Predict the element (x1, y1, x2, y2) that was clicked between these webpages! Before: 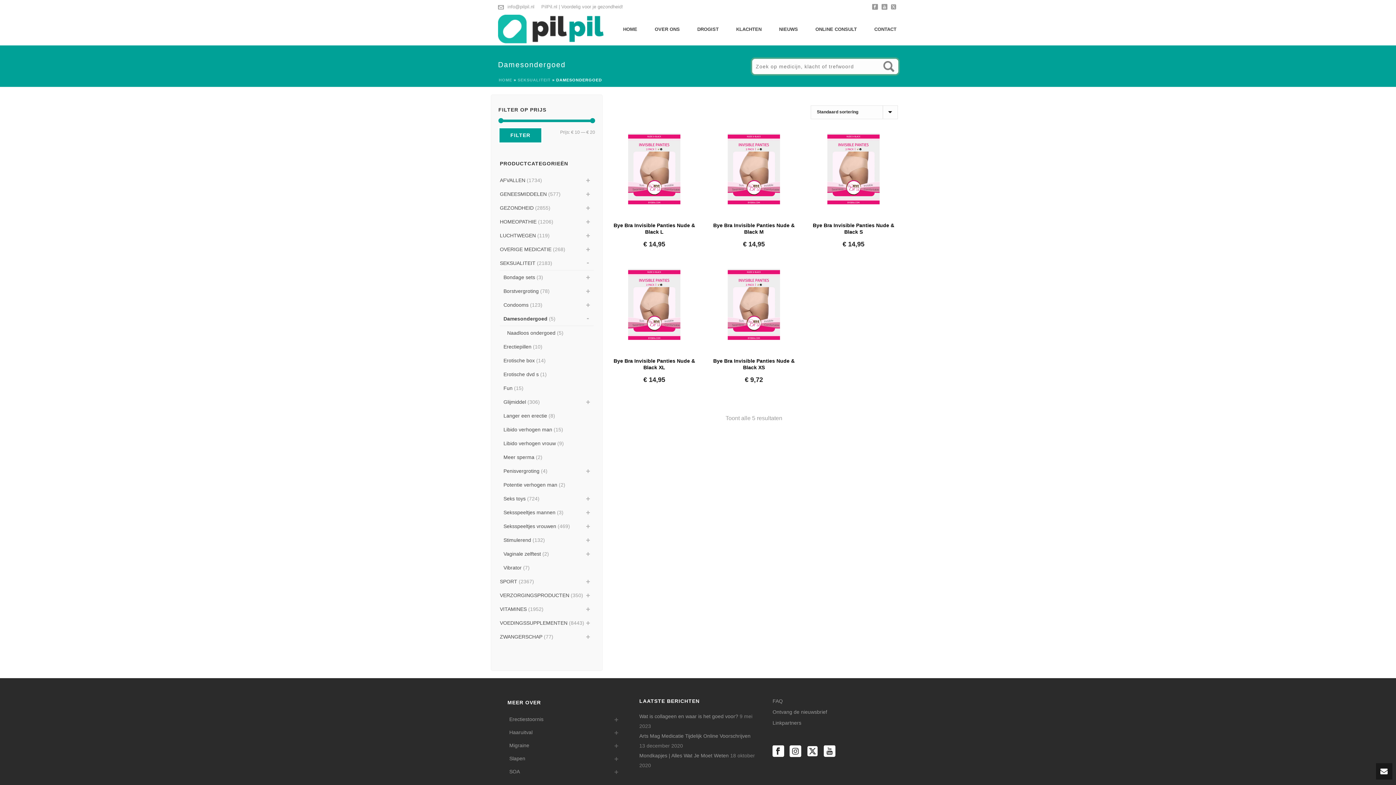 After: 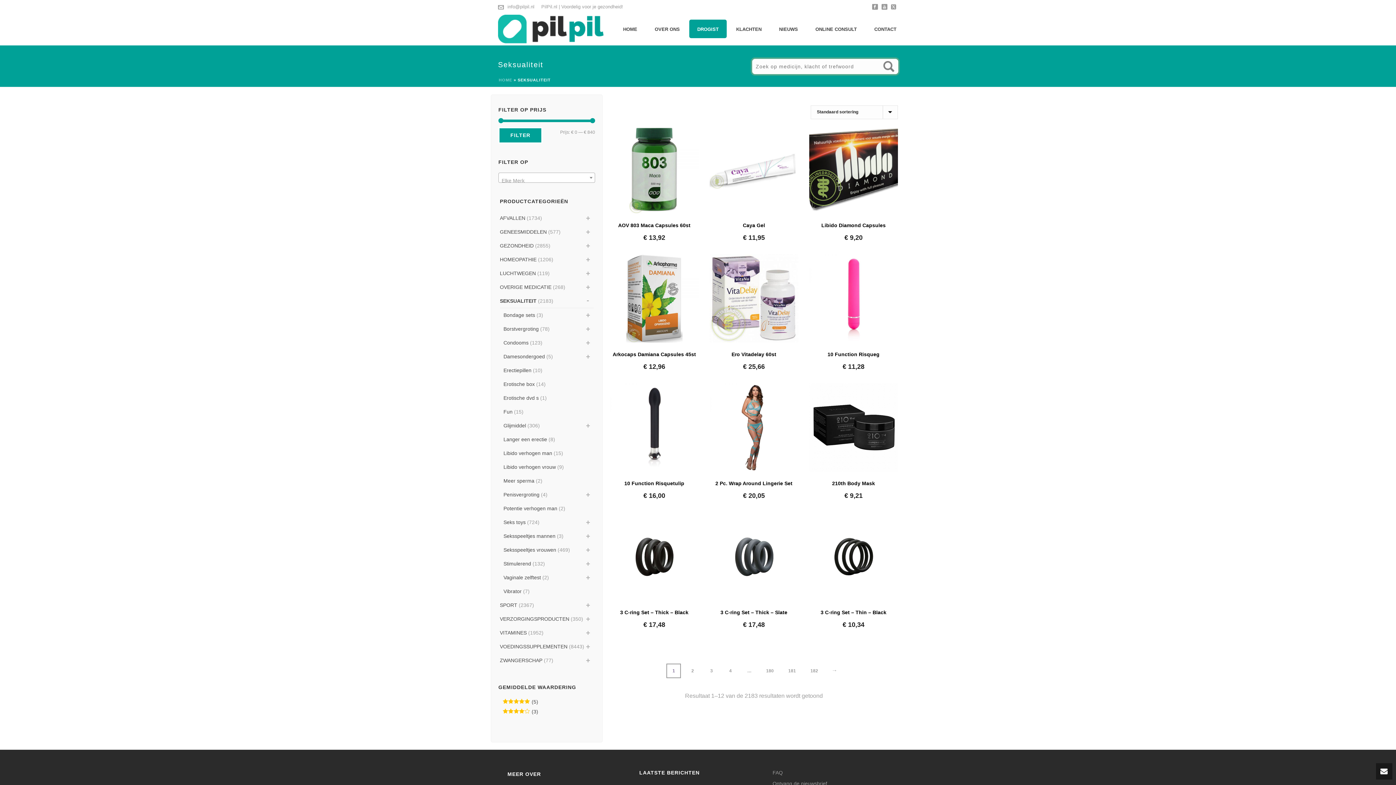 Action: bbox: (517, 77, 550, 82) label: SEKSUALITEIT